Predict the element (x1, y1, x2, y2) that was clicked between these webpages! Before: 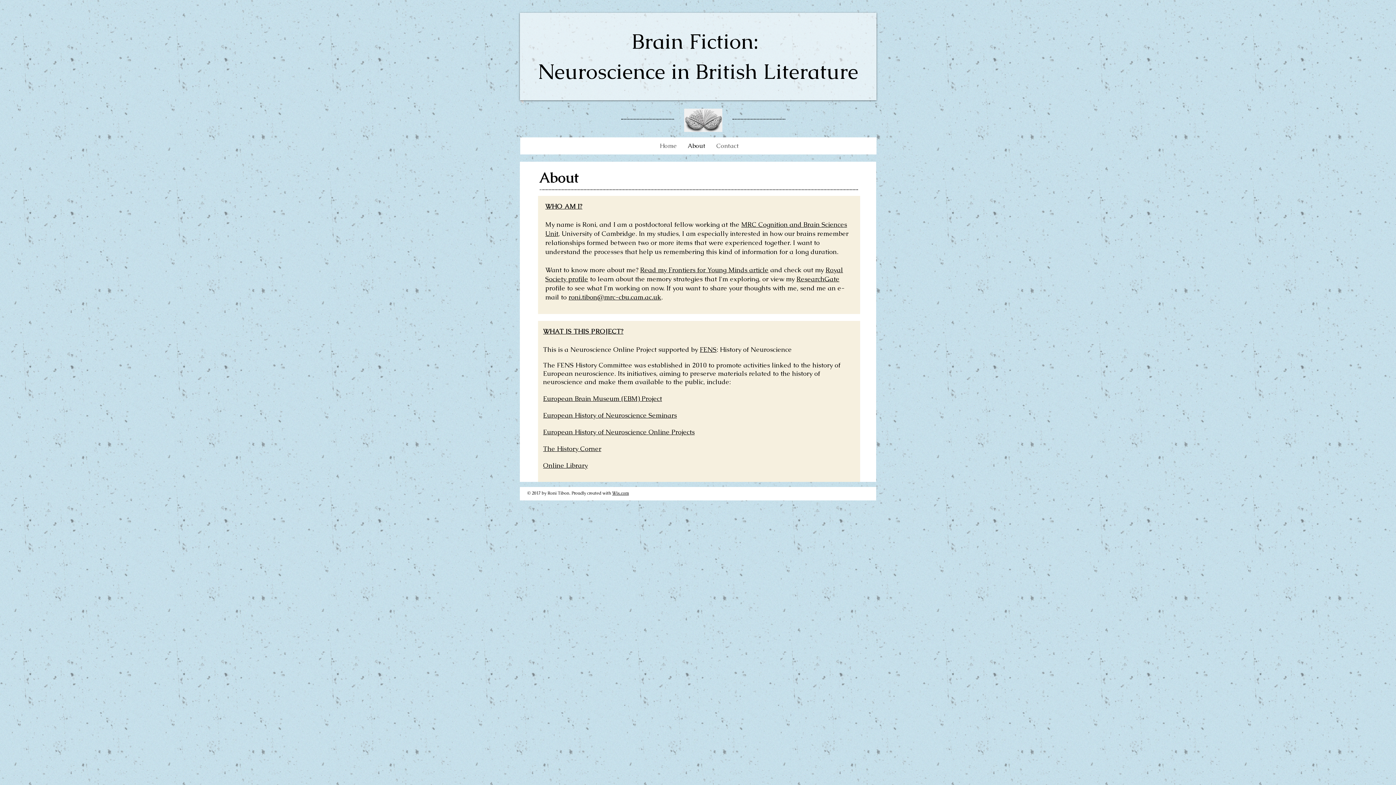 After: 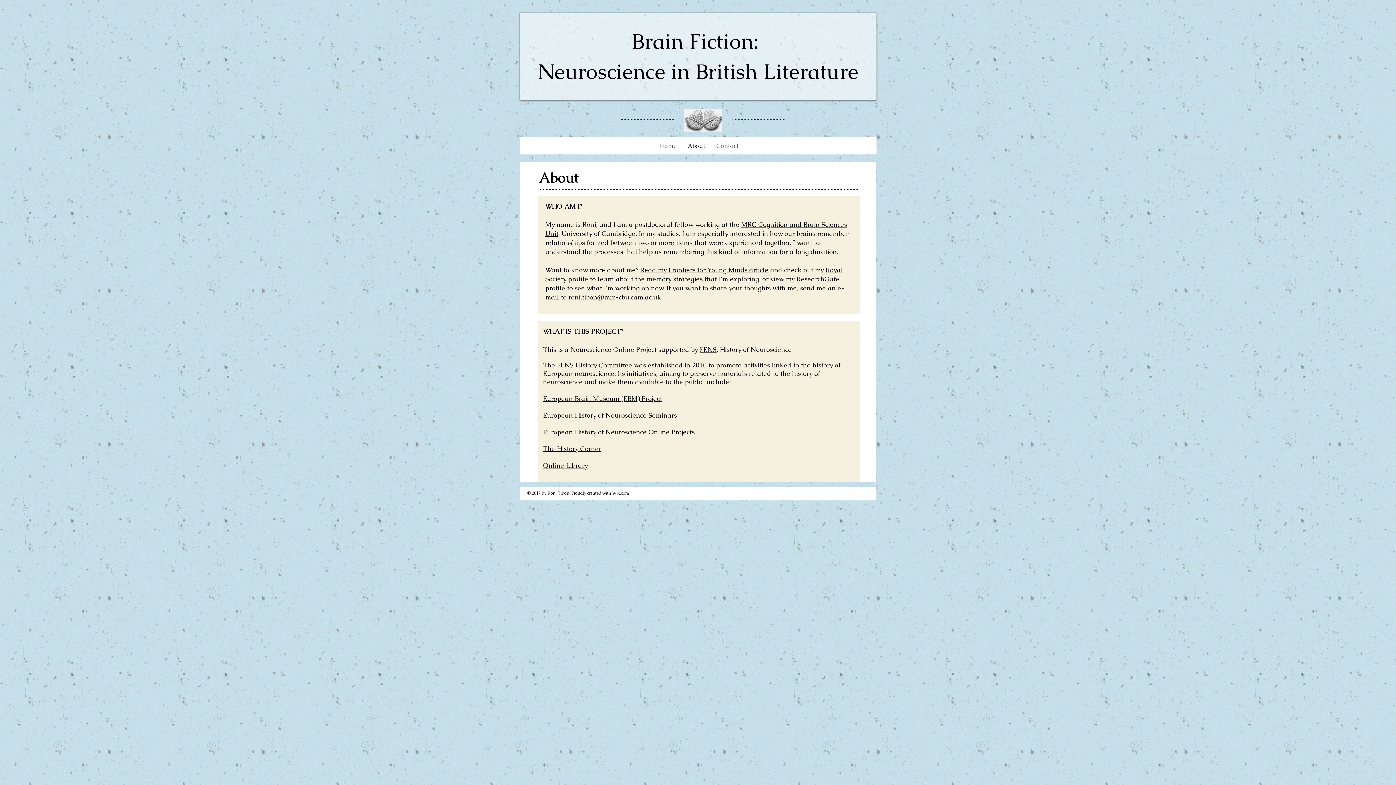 Action: label: The History Corner bbox: (543, 444, 601, 453)